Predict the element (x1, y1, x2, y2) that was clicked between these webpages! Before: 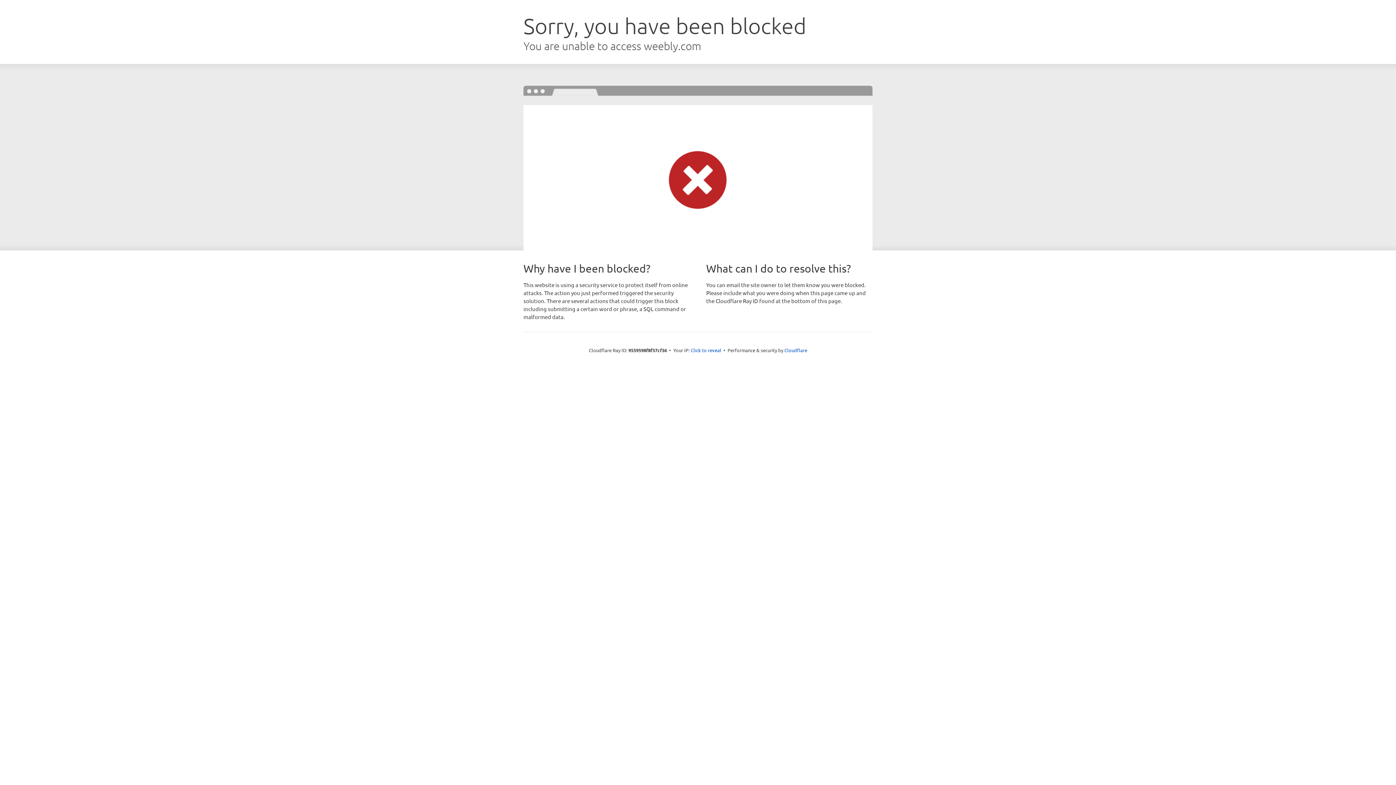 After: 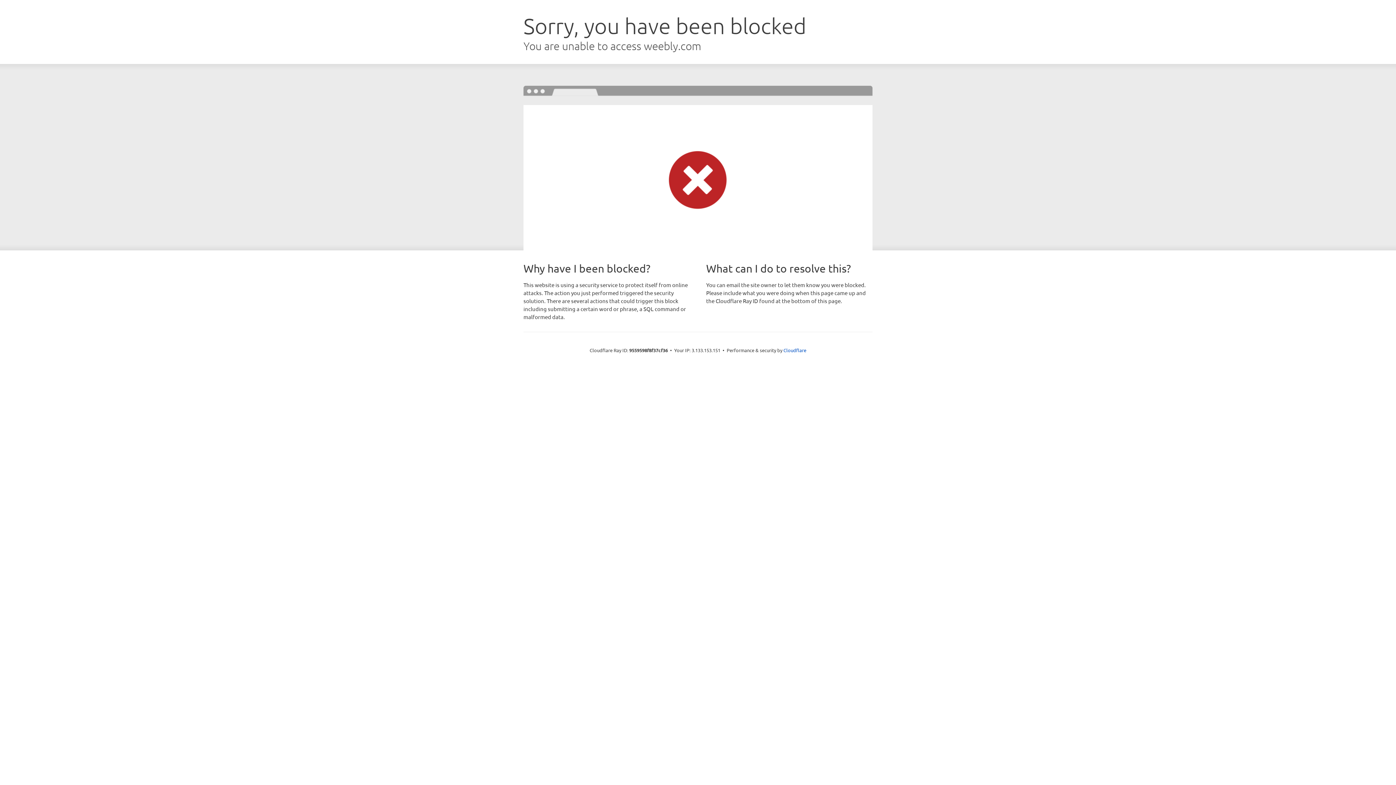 Action: bbox: (690, 346, 721, 353) label: Click to reveal